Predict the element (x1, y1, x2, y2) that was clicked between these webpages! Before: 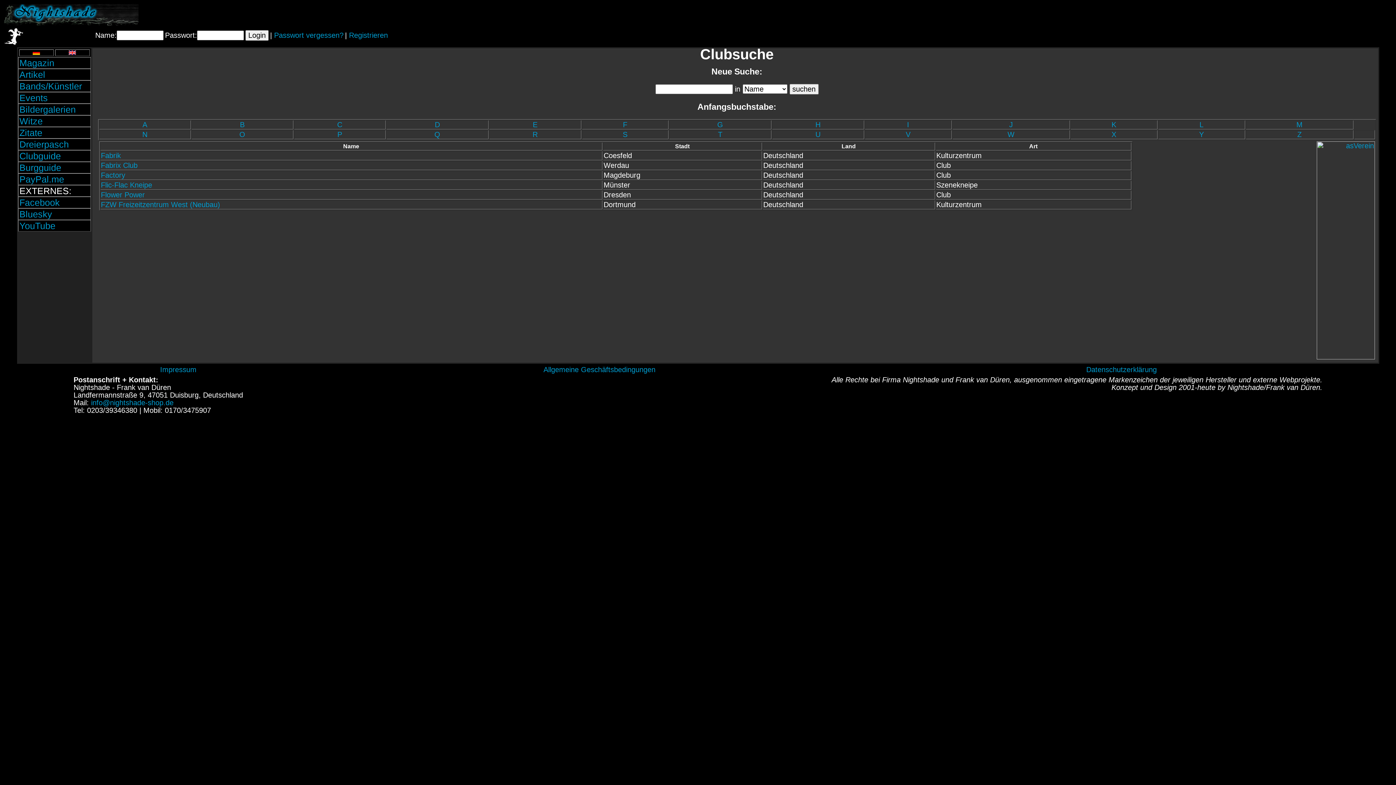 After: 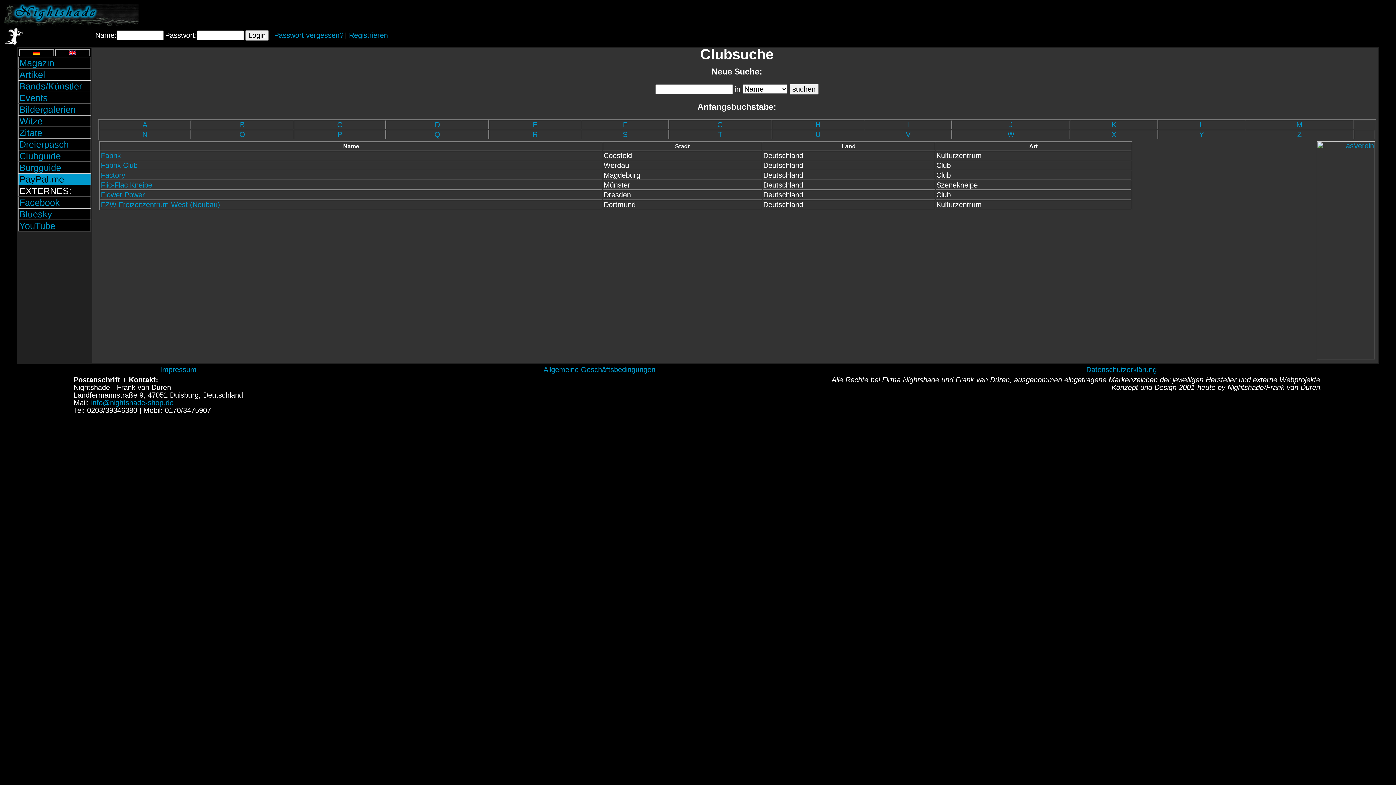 Action: bbox: (18, 173, 90, 185) label: PayPal.me